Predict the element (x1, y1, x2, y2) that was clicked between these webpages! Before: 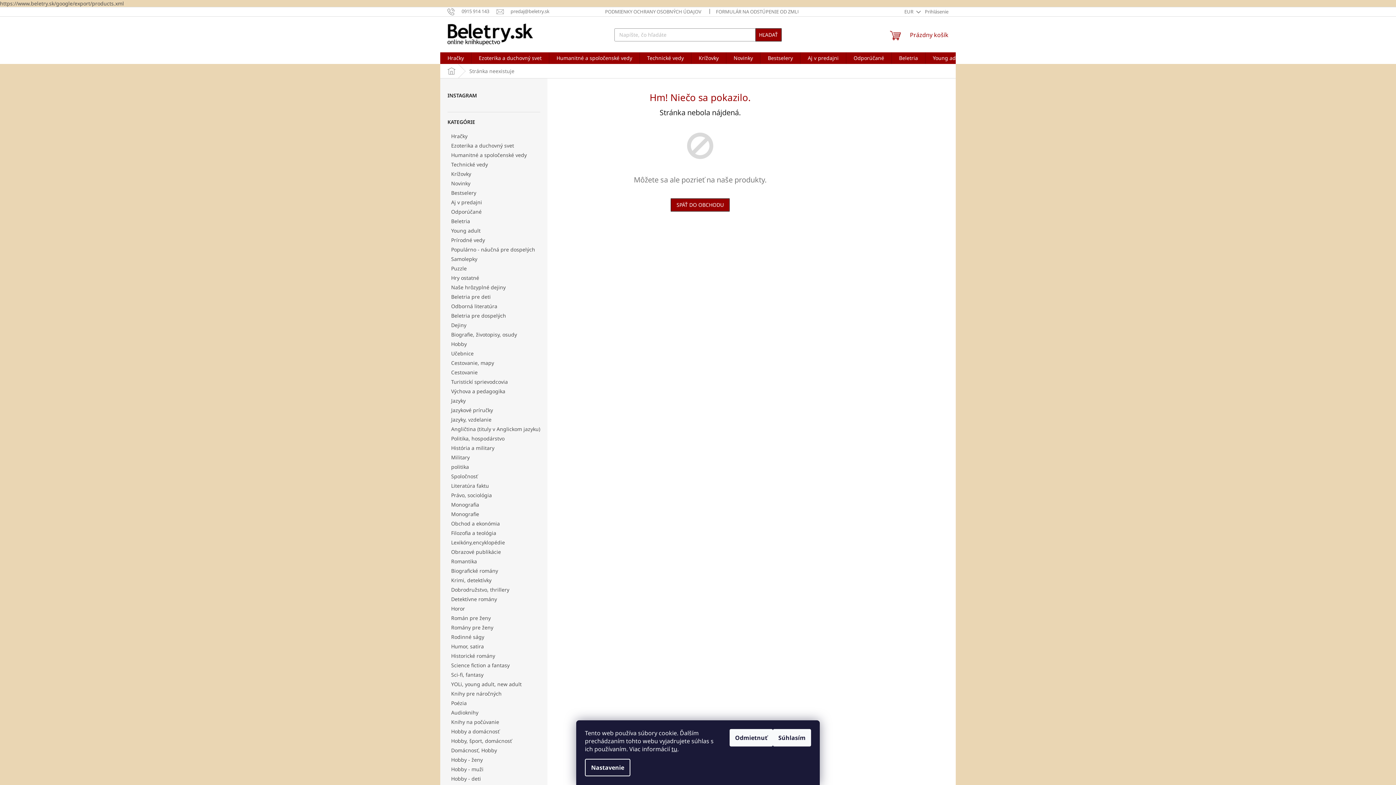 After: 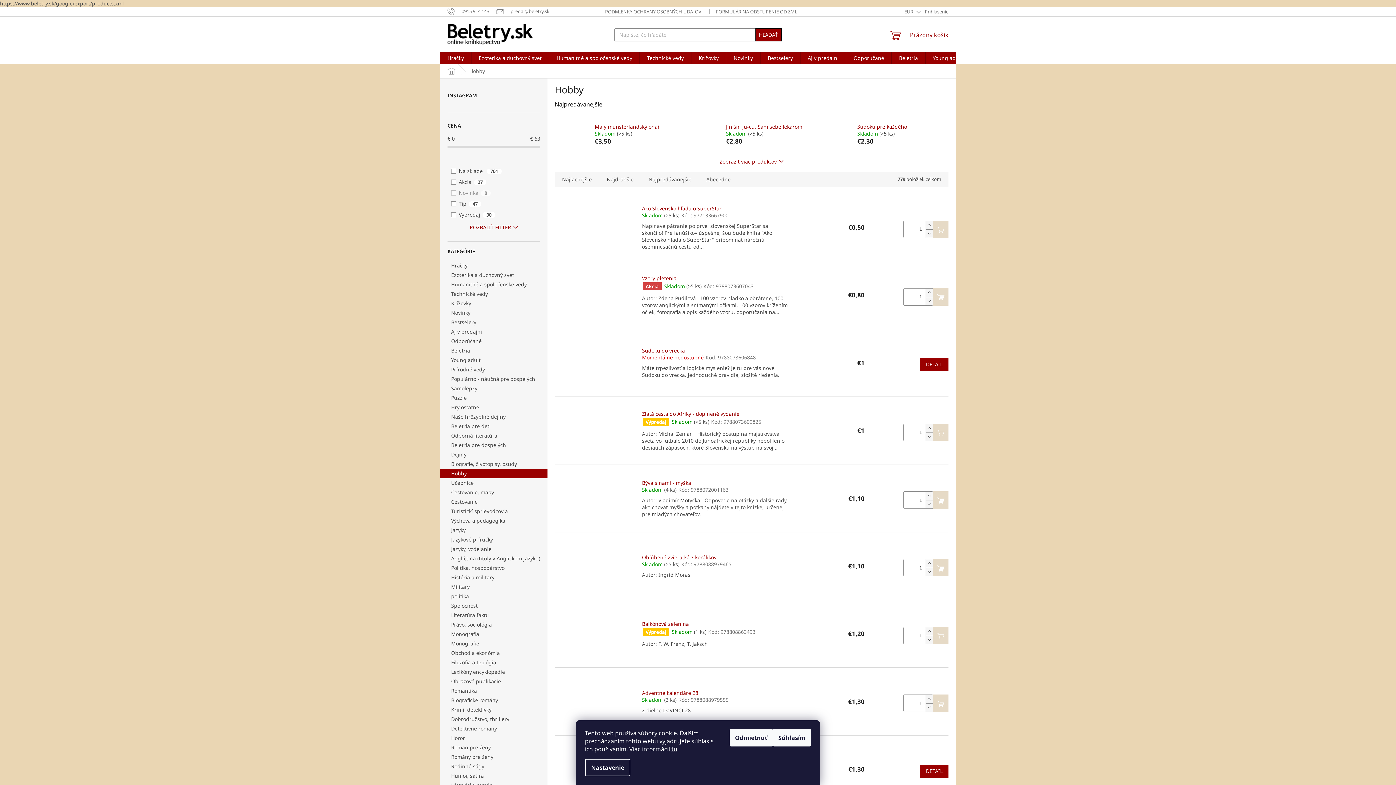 Action: label: Hobby  bbox: (440, 339, 547, 349)